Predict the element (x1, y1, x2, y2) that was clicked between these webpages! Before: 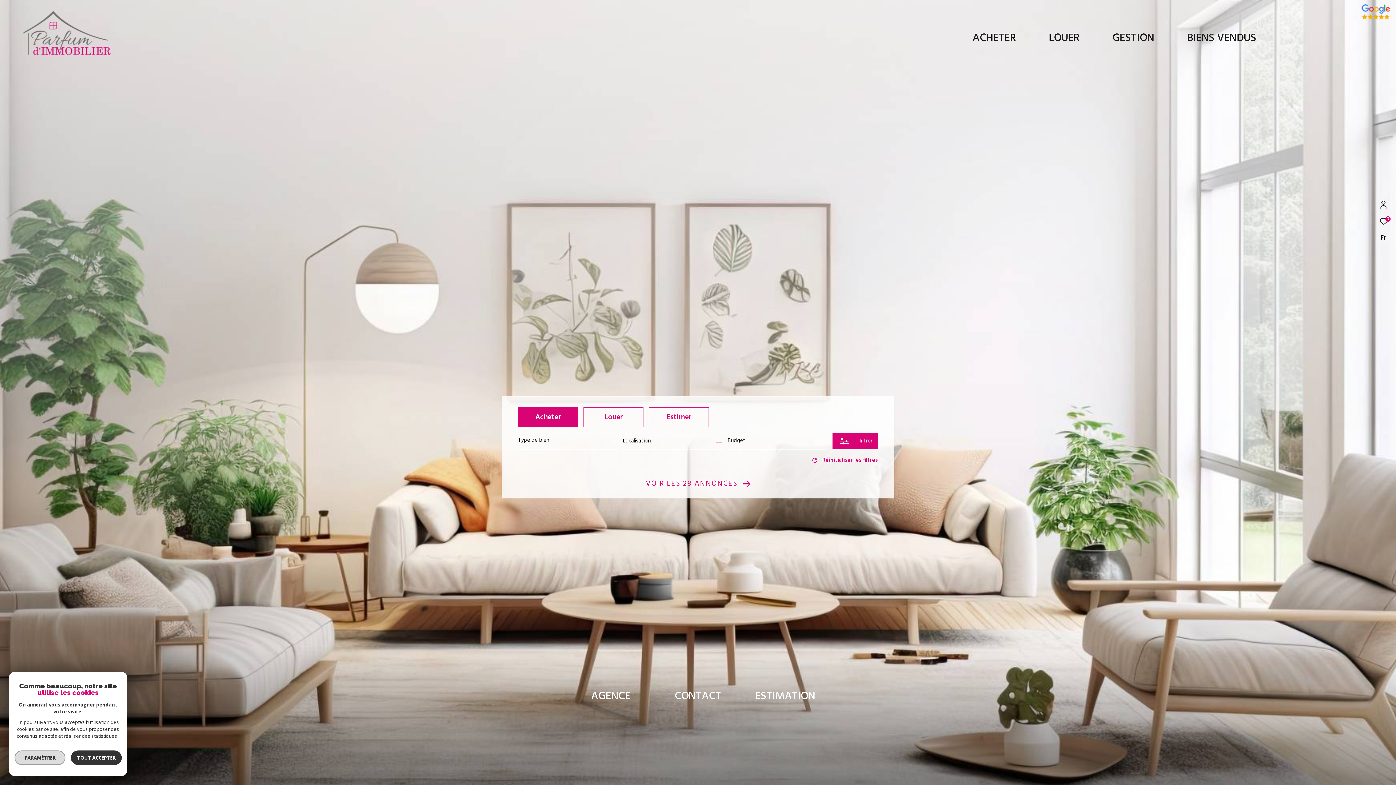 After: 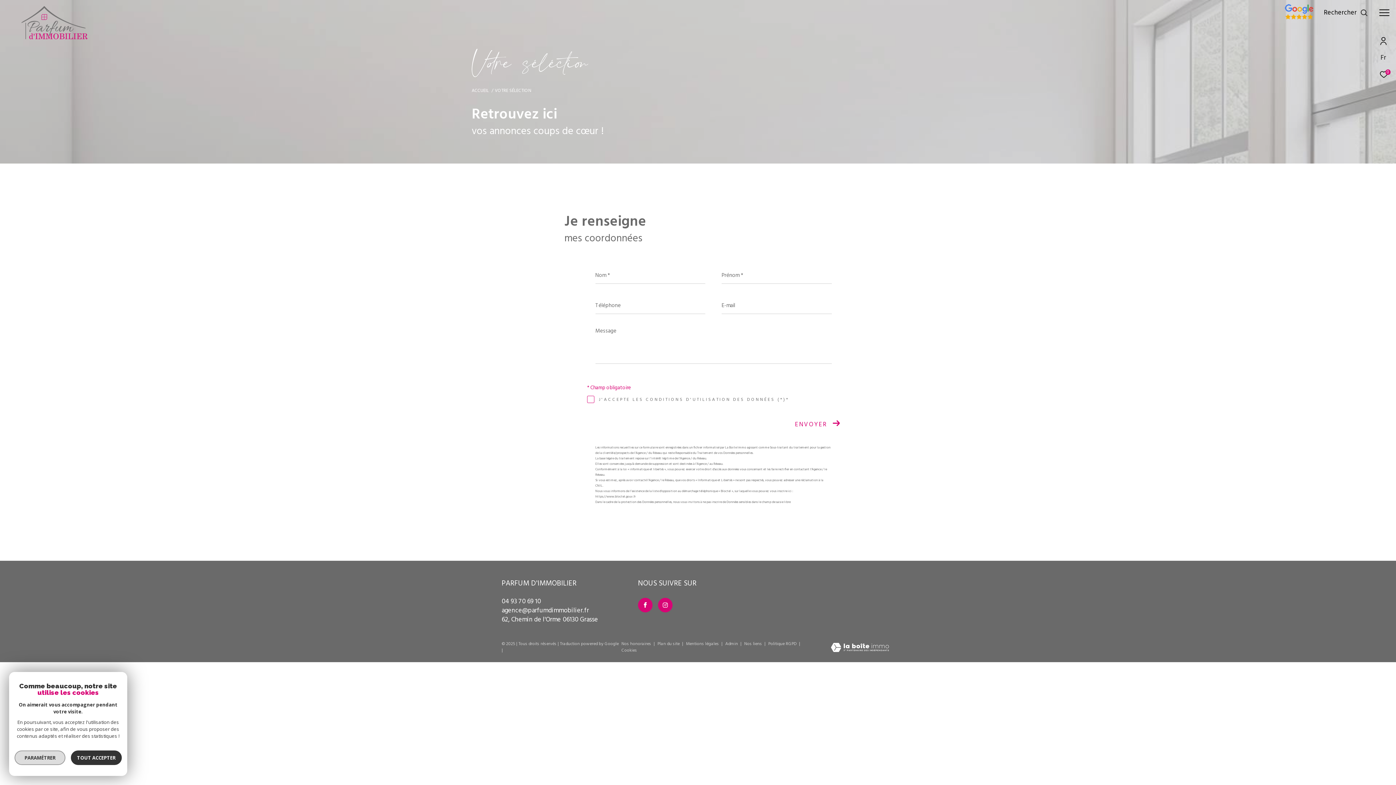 Action: label: 0 bbox: (1380, 217, 1390, 225)